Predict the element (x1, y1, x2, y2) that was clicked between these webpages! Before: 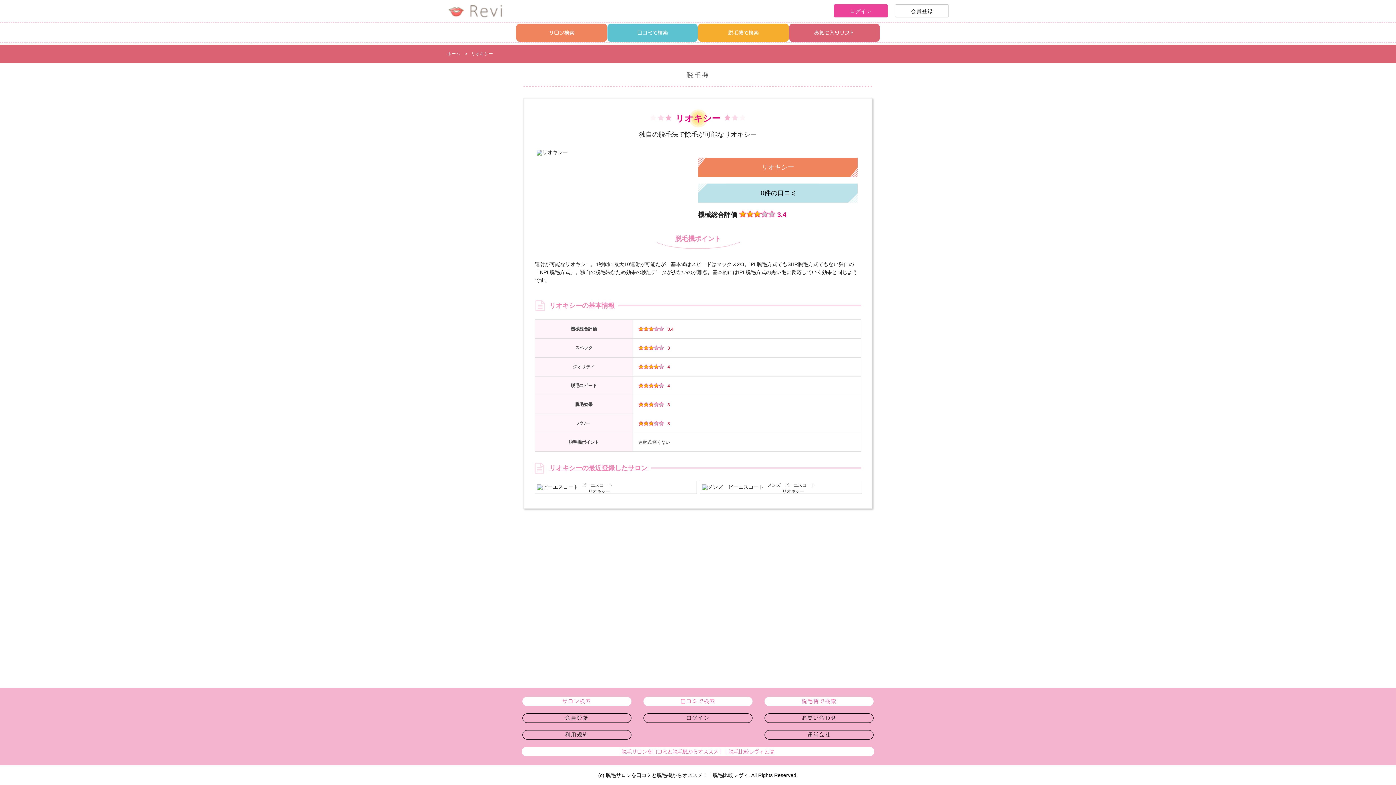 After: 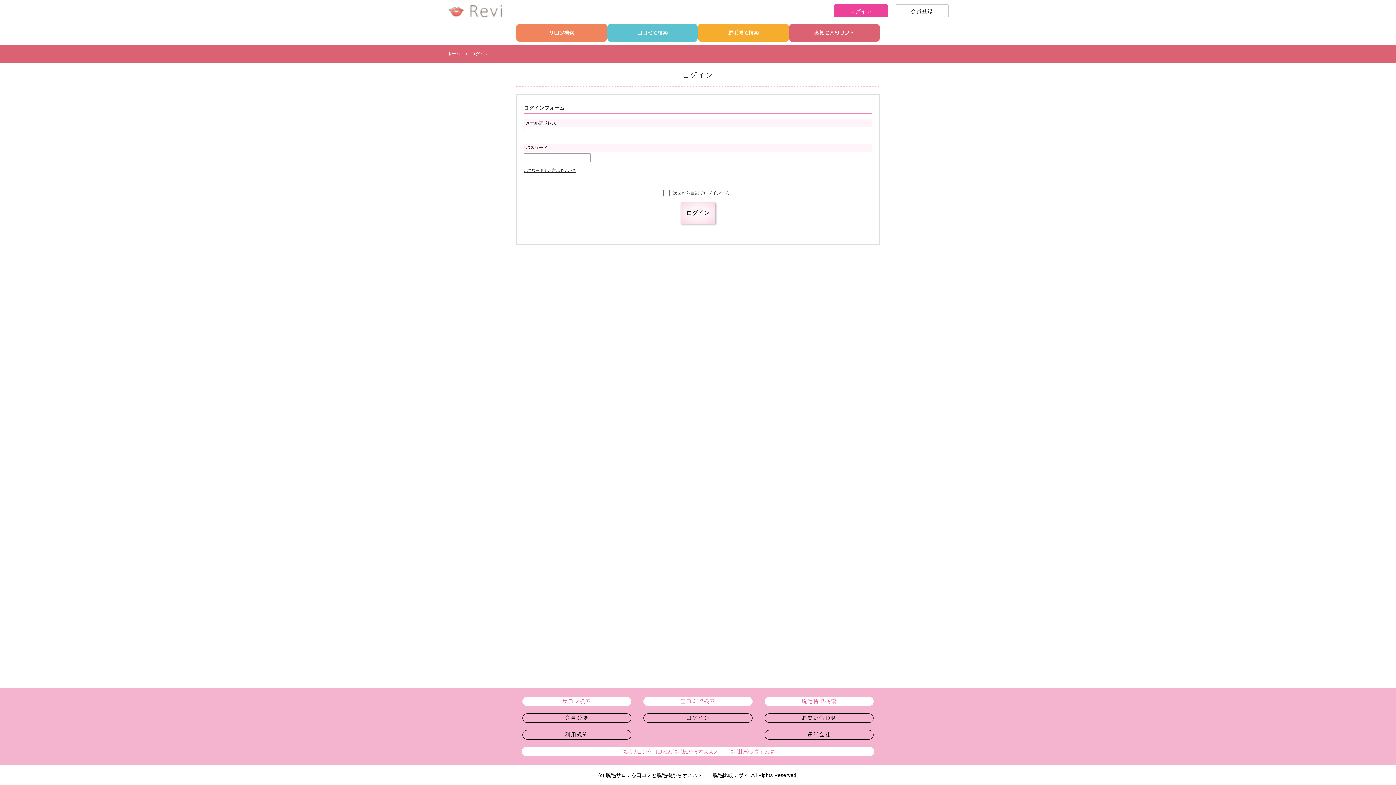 Action: bbox: (834, 4, 888, 17) label: ログイン